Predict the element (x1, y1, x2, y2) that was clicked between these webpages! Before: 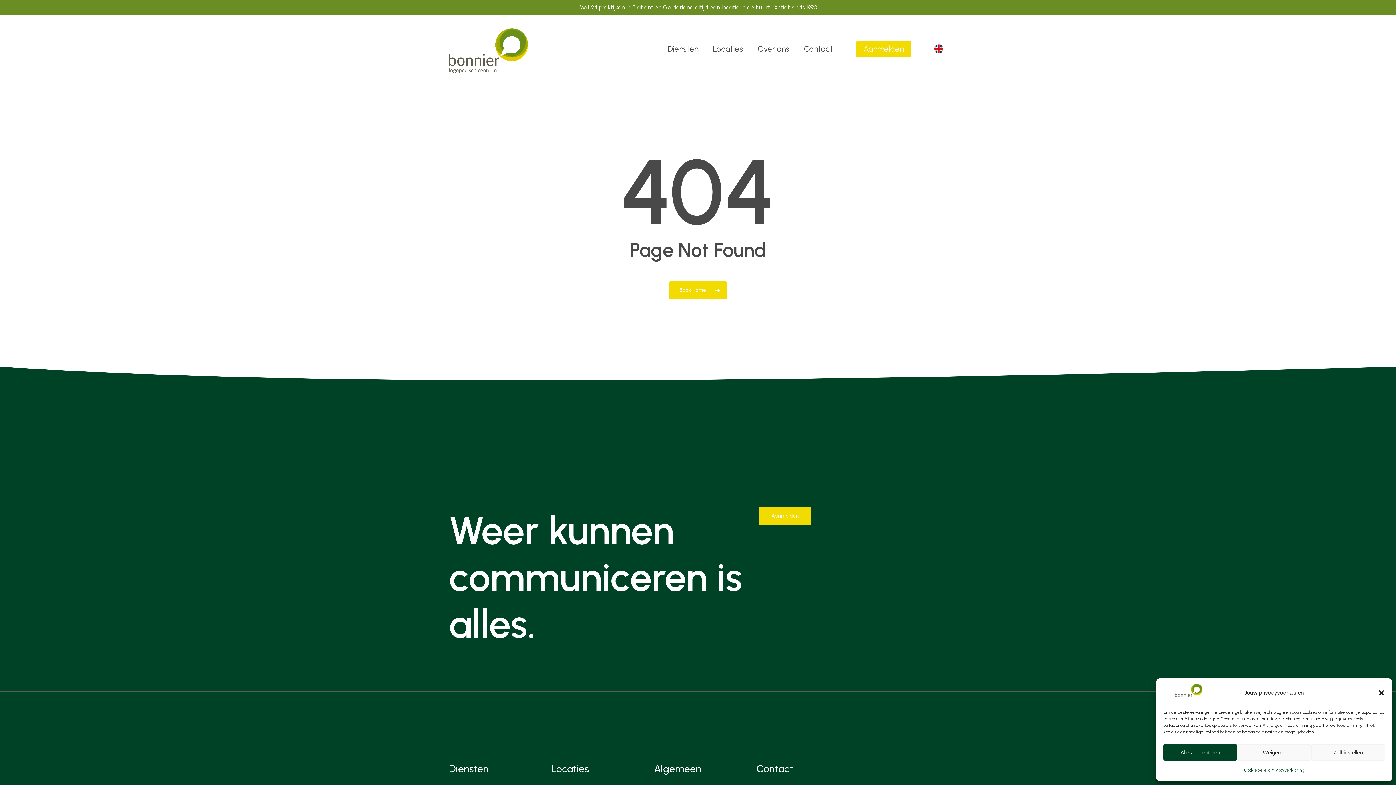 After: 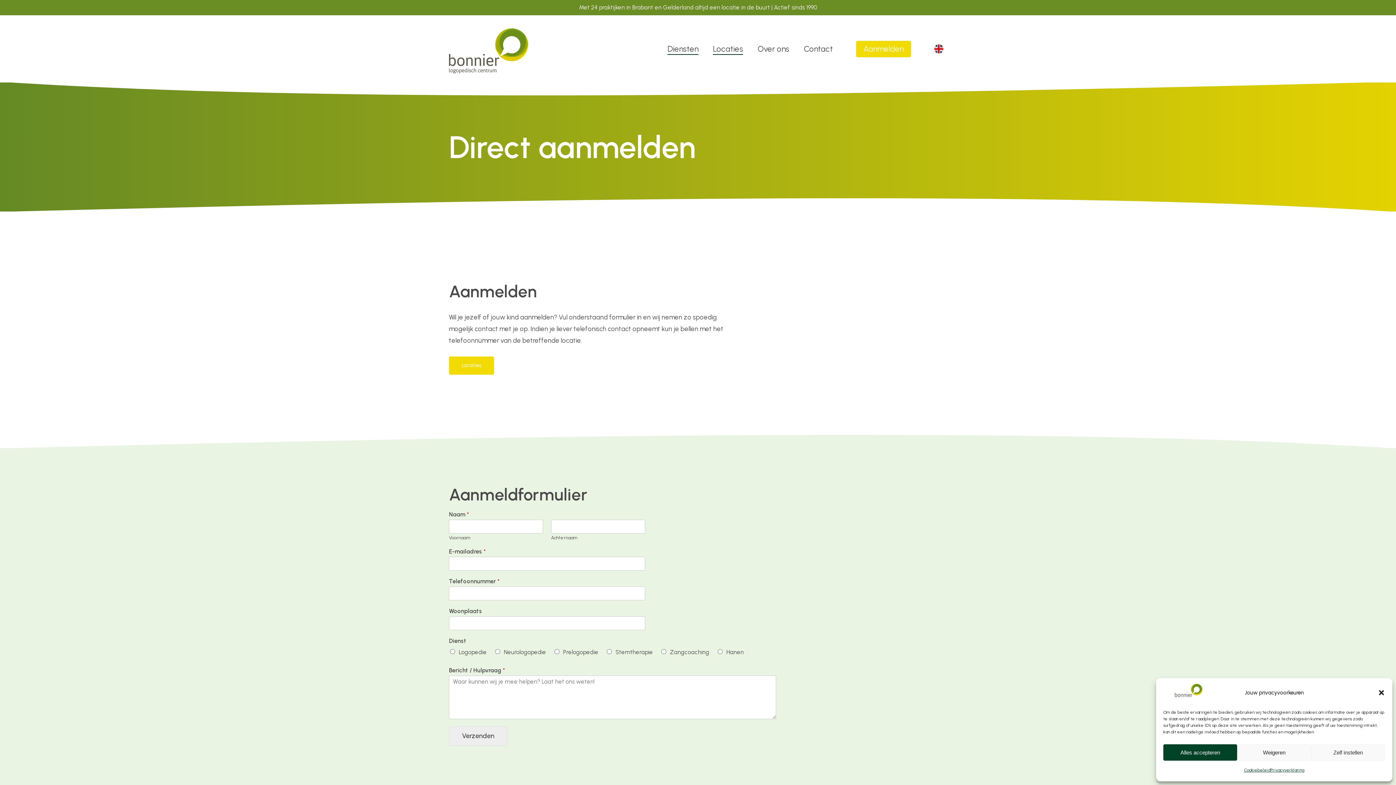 Action: bbox: (847, 41, 920, 56) label: Aanmelden